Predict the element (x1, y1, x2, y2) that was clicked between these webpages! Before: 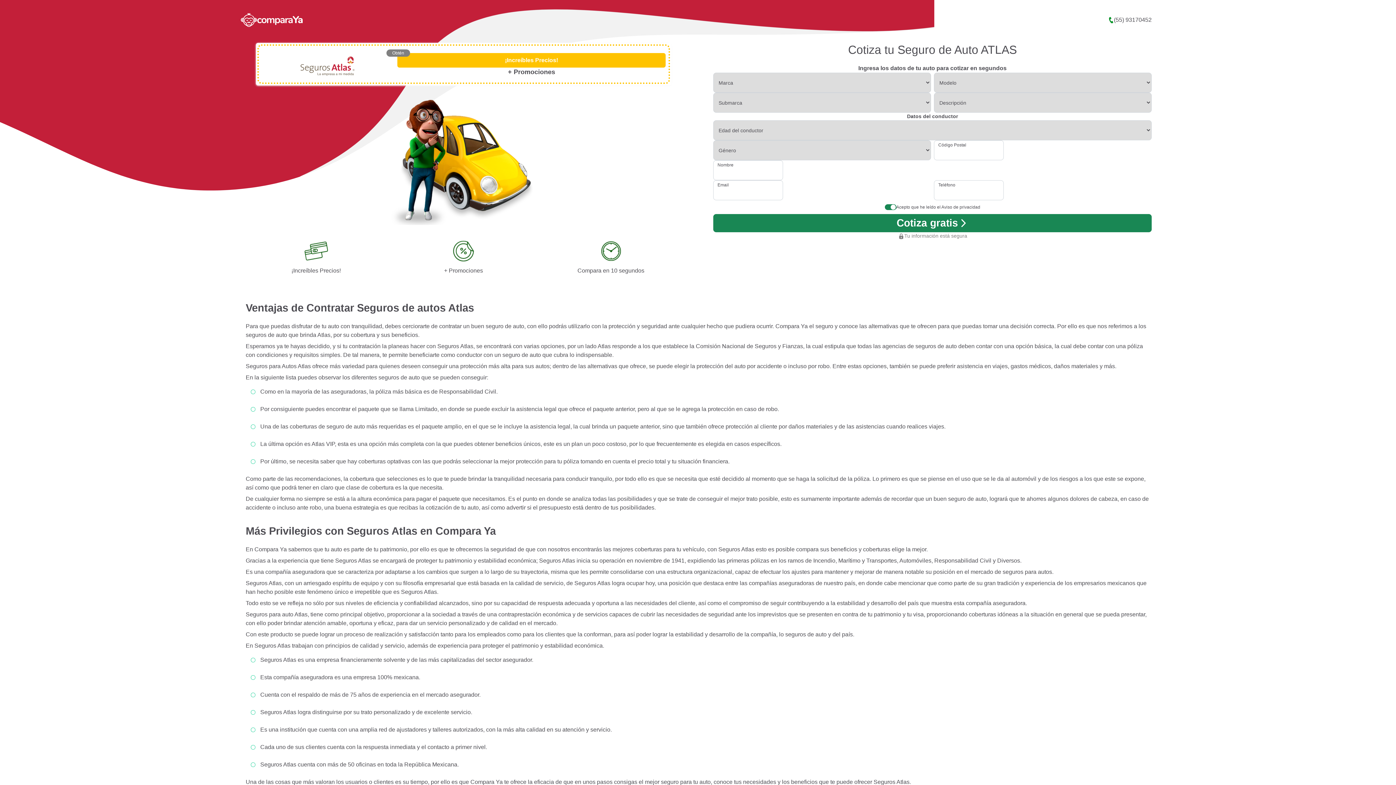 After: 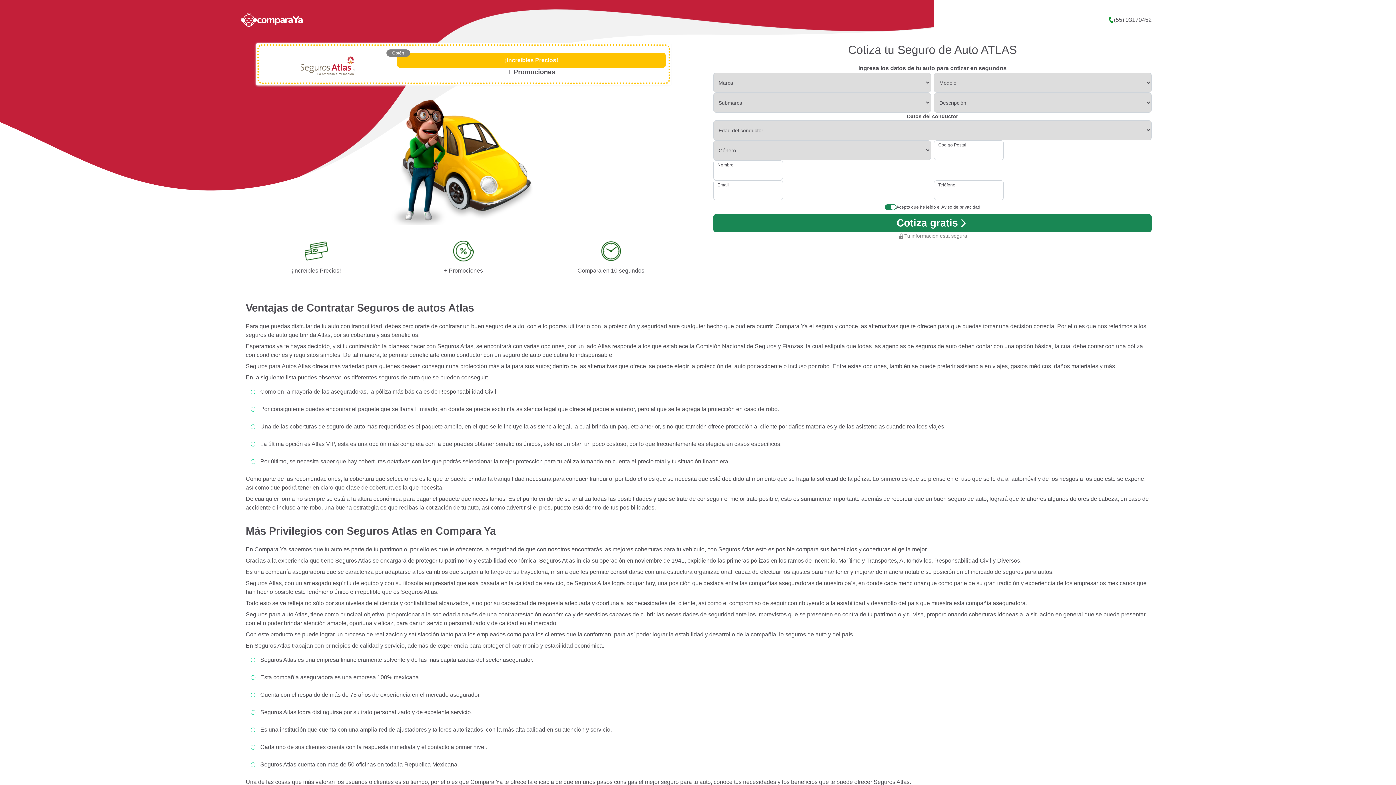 Action: label: (55) 93170452 bbox: (1108, 15, 1152, 24)